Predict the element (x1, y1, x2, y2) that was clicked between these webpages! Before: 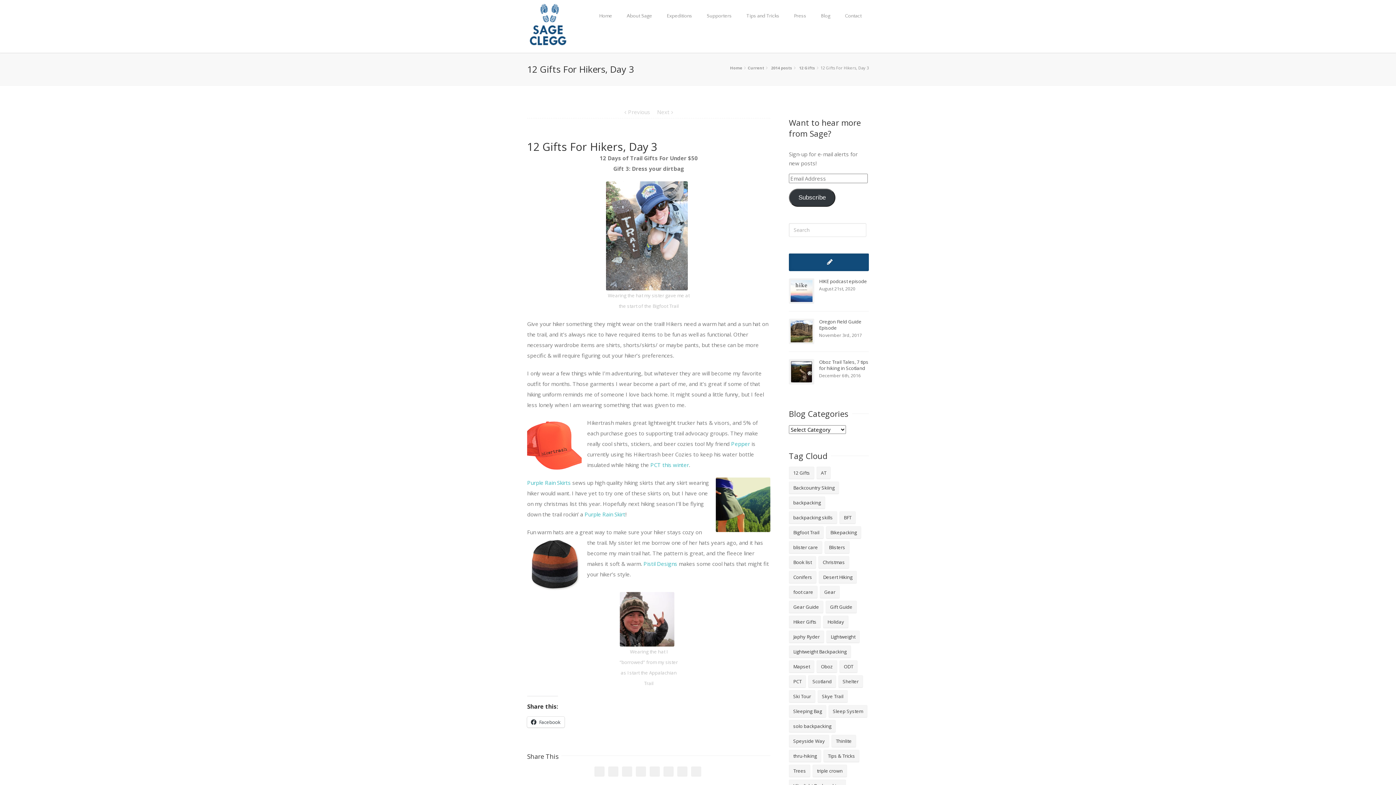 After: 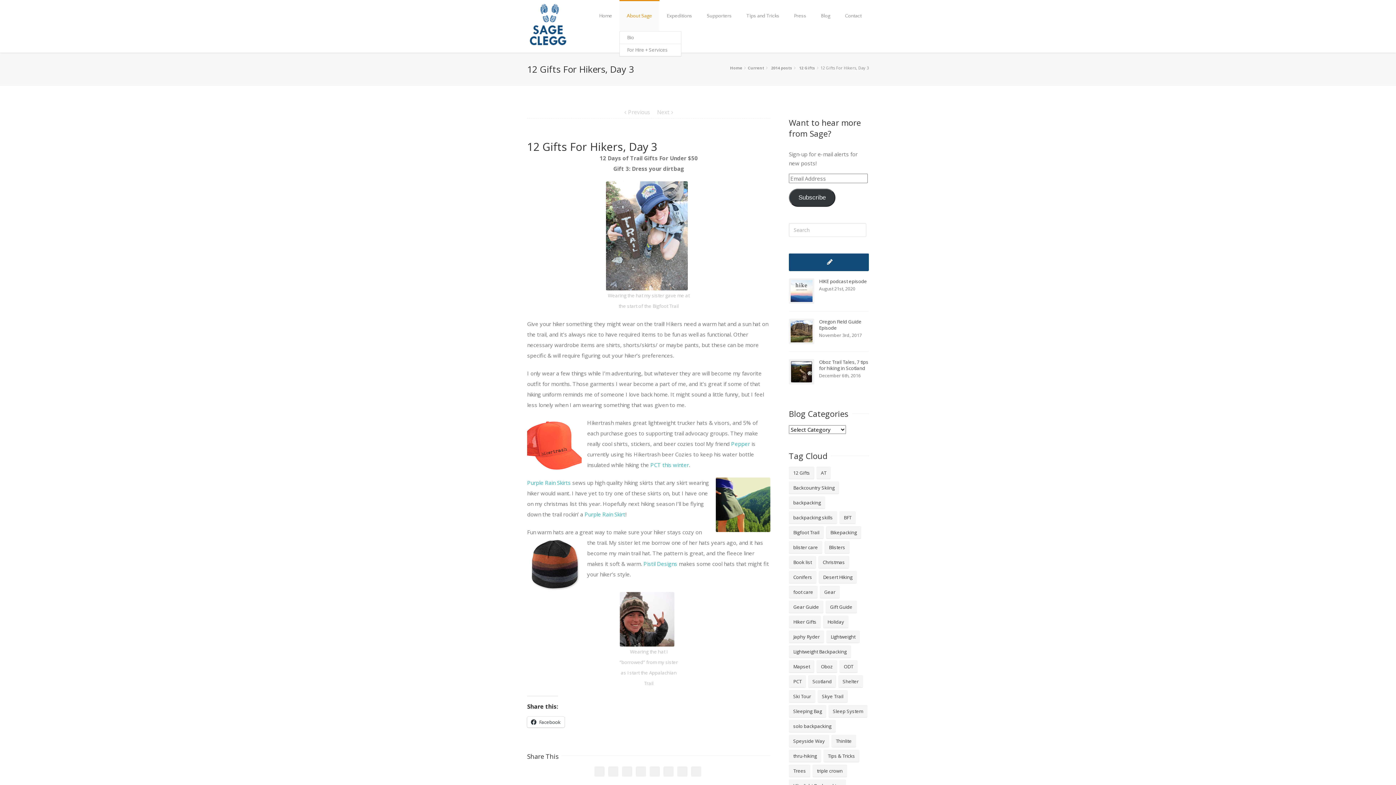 Action: bbox: (619, 0, 659, 31) label: About Sage